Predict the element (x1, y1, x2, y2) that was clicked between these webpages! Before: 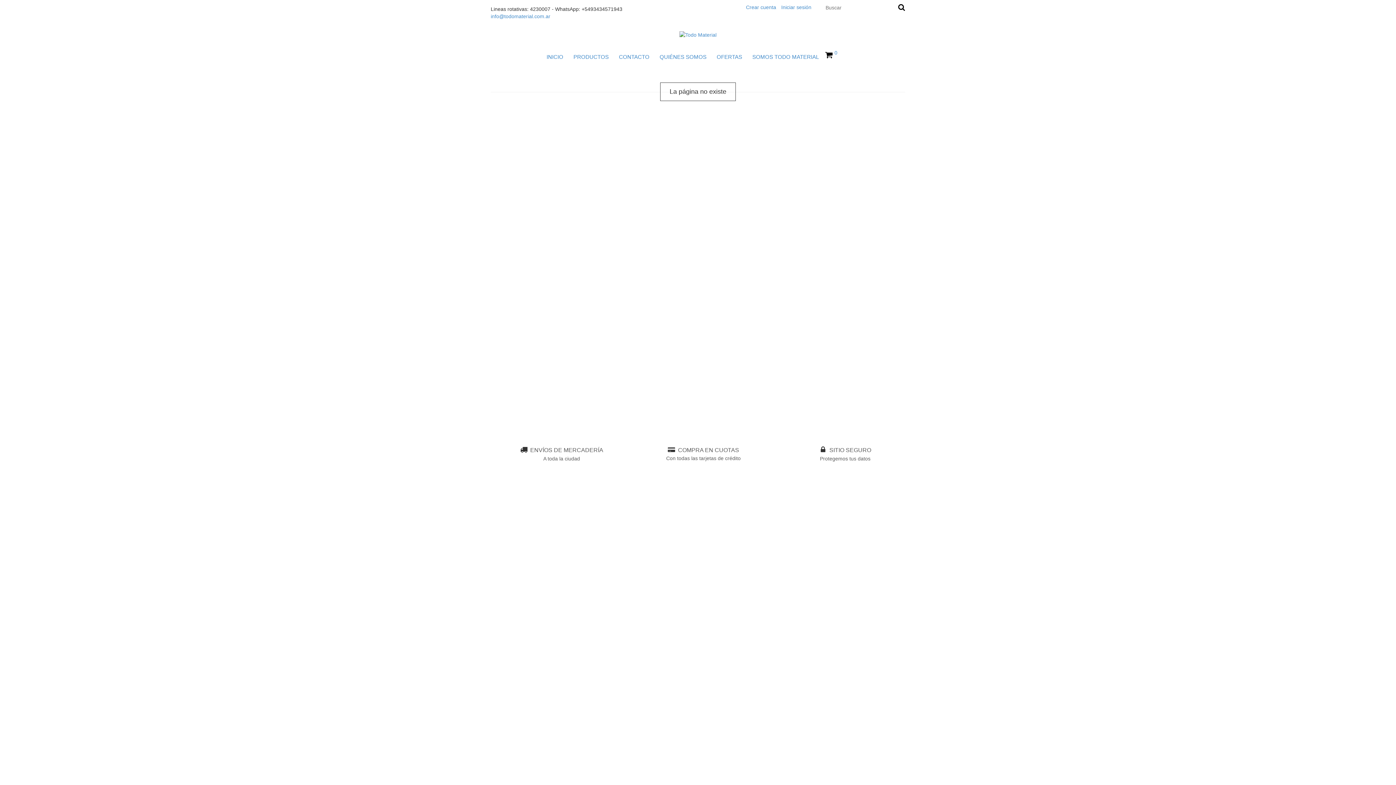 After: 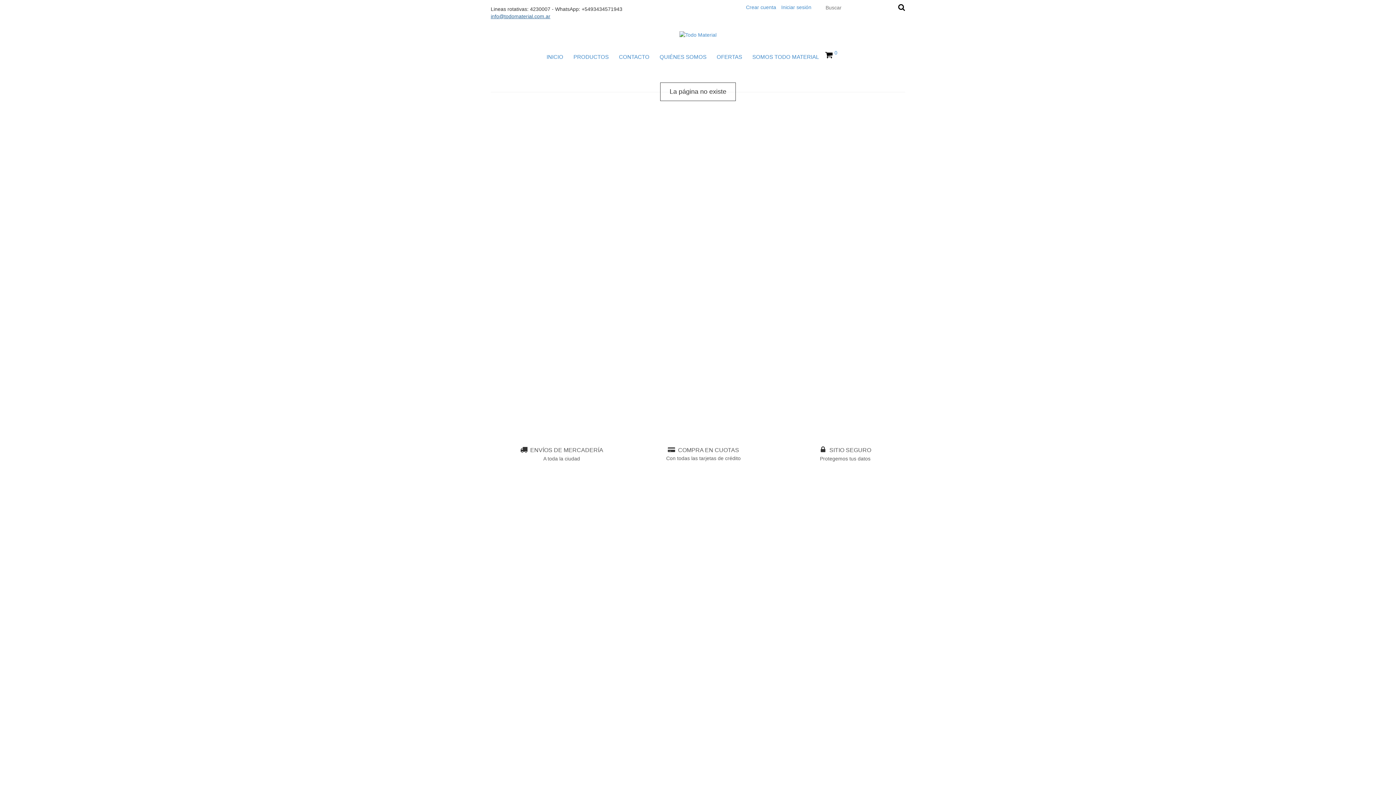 Action: bbox: (490, 13, 550, 19) label: info@todomaterial.com.ar